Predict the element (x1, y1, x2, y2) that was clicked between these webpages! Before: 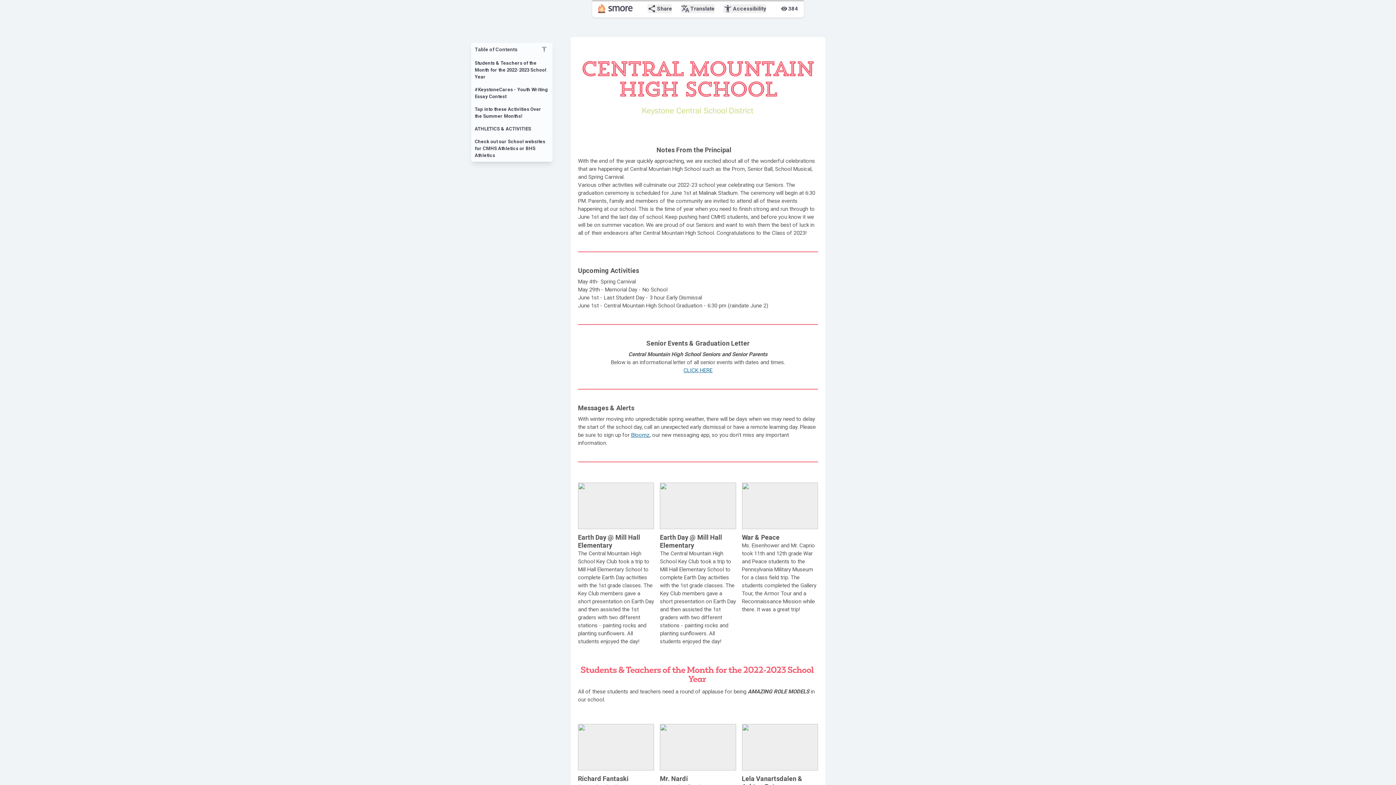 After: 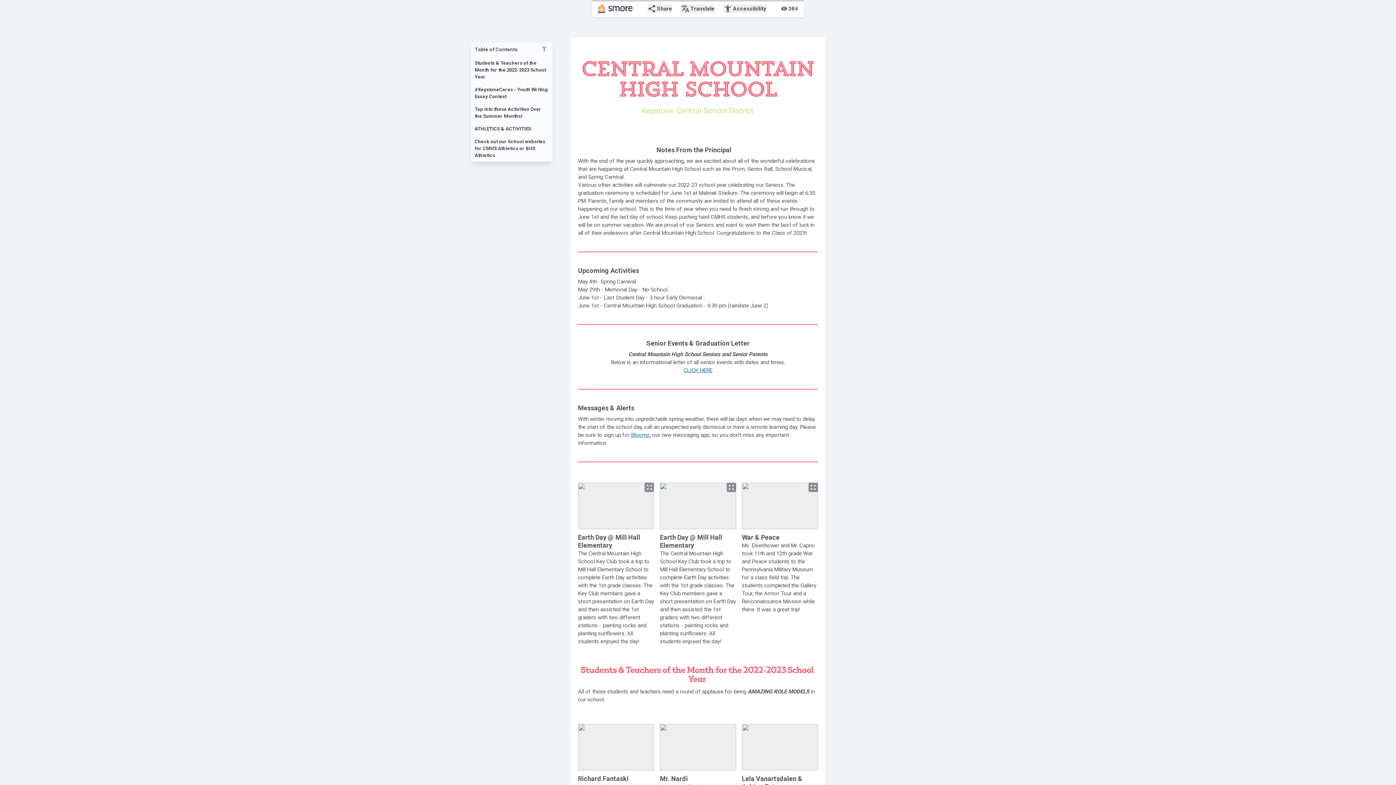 Action: bbox: (808, 482, 818, 492) label: zoom_out_map